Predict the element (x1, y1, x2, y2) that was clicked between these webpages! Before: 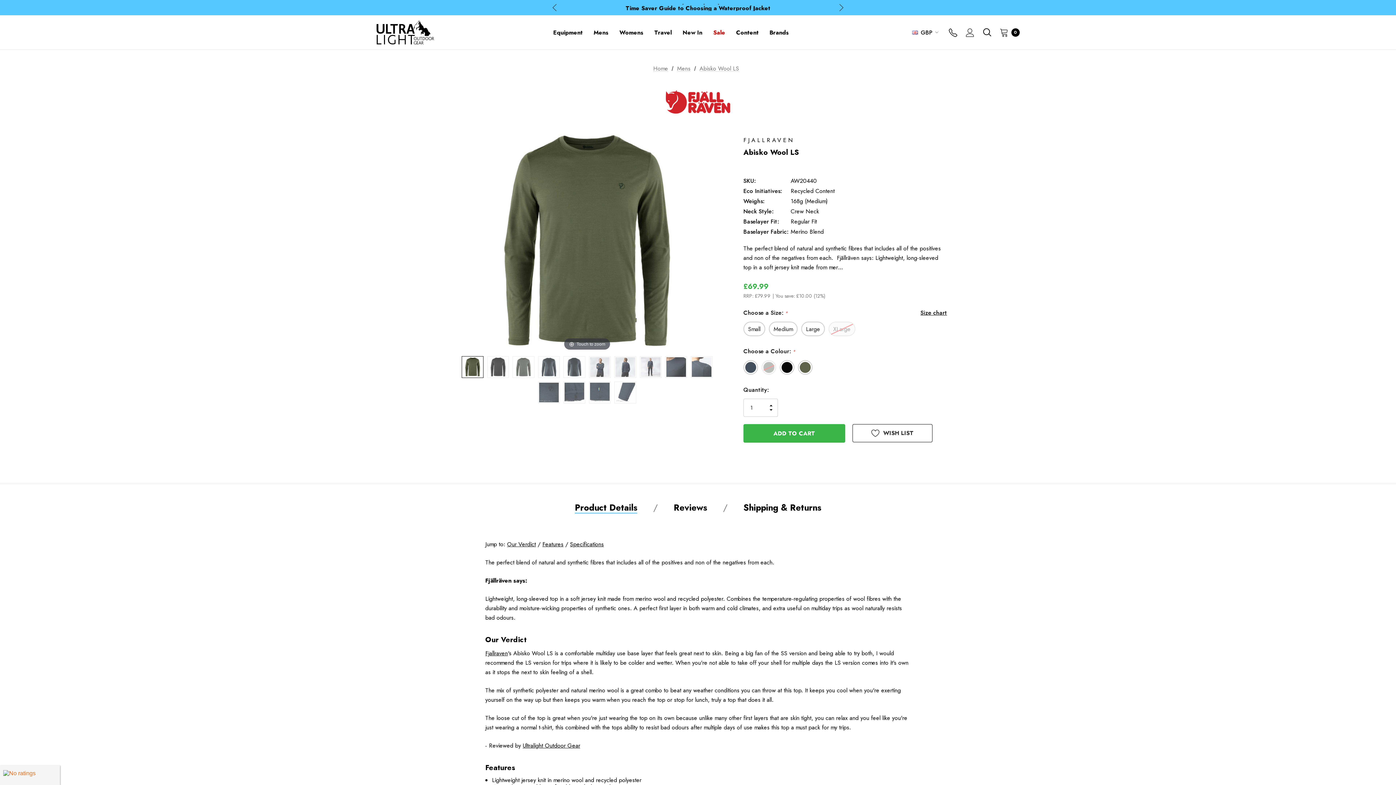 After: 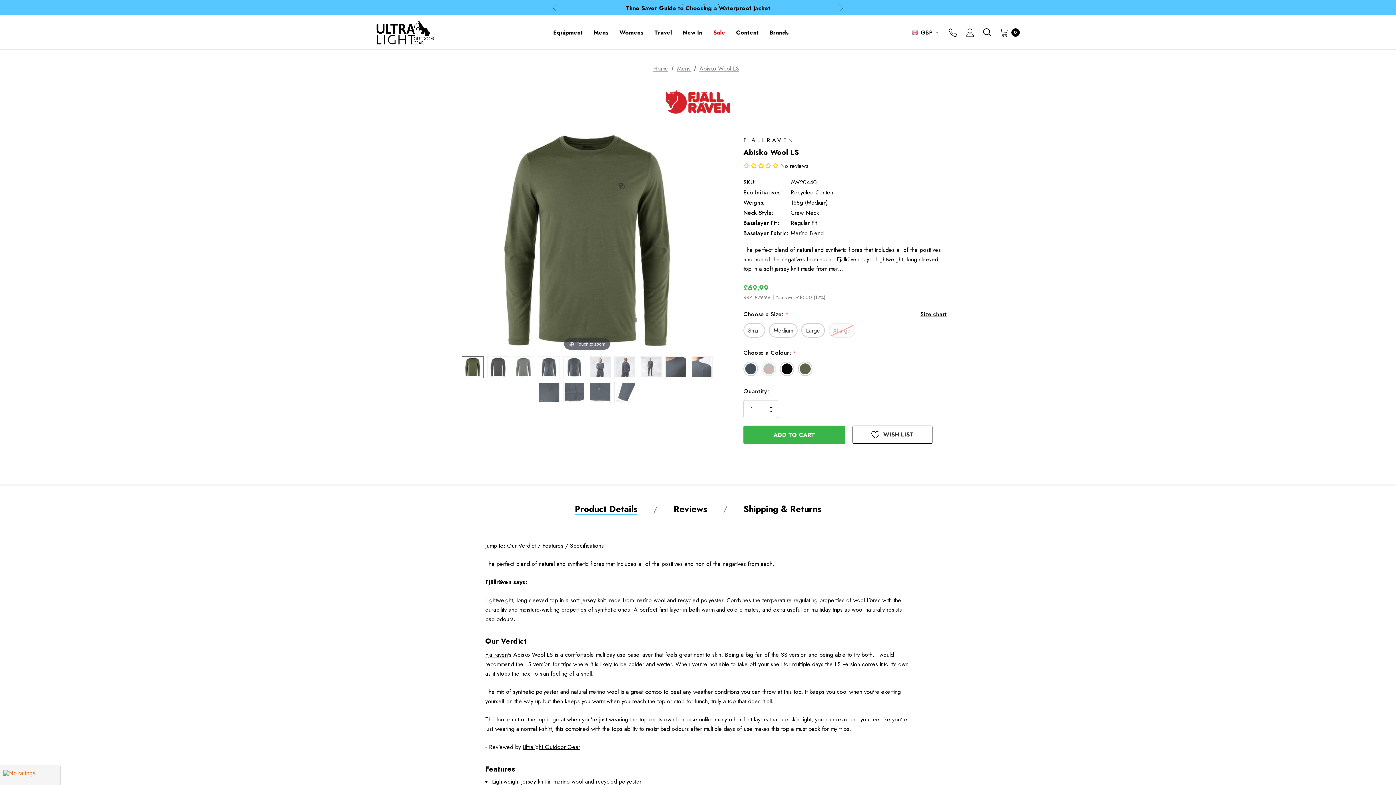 Action: label: Abisko Wool LS bbox: (699, 64, 739, 72)